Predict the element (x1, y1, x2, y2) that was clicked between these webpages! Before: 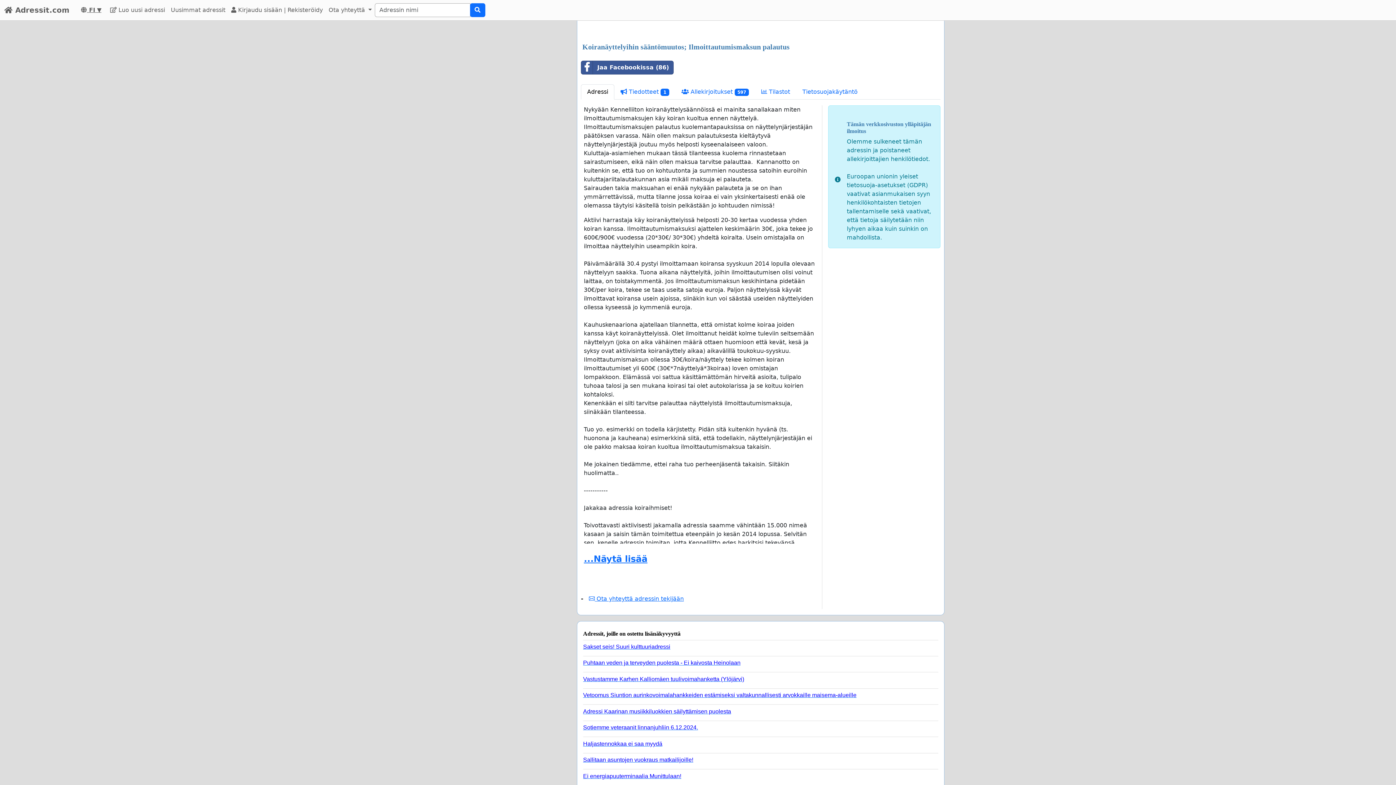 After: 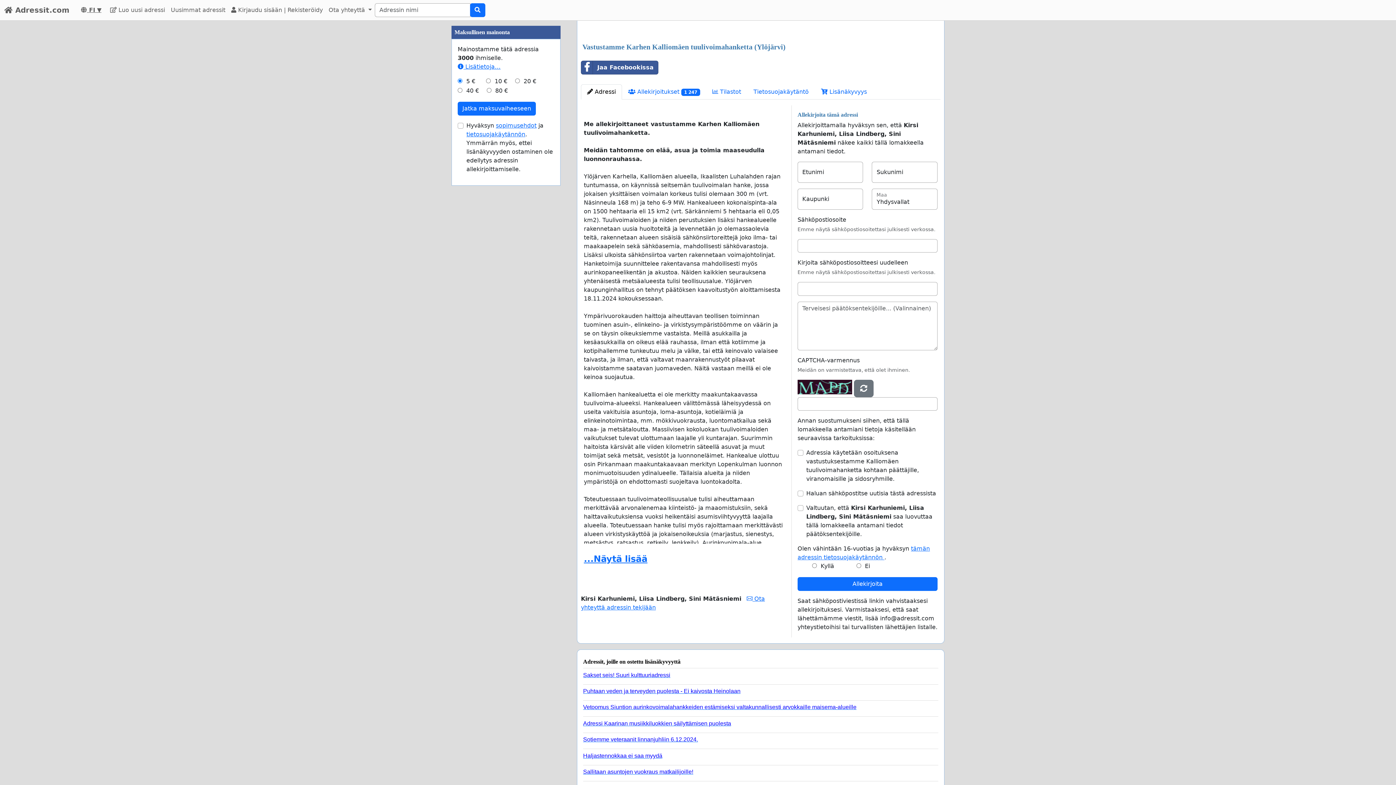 Action: bbox: (583, 672, 932, 682) label: Vastustamme Karhen Kalliomäen tuulivoimahanketta (Ylöjärvi)